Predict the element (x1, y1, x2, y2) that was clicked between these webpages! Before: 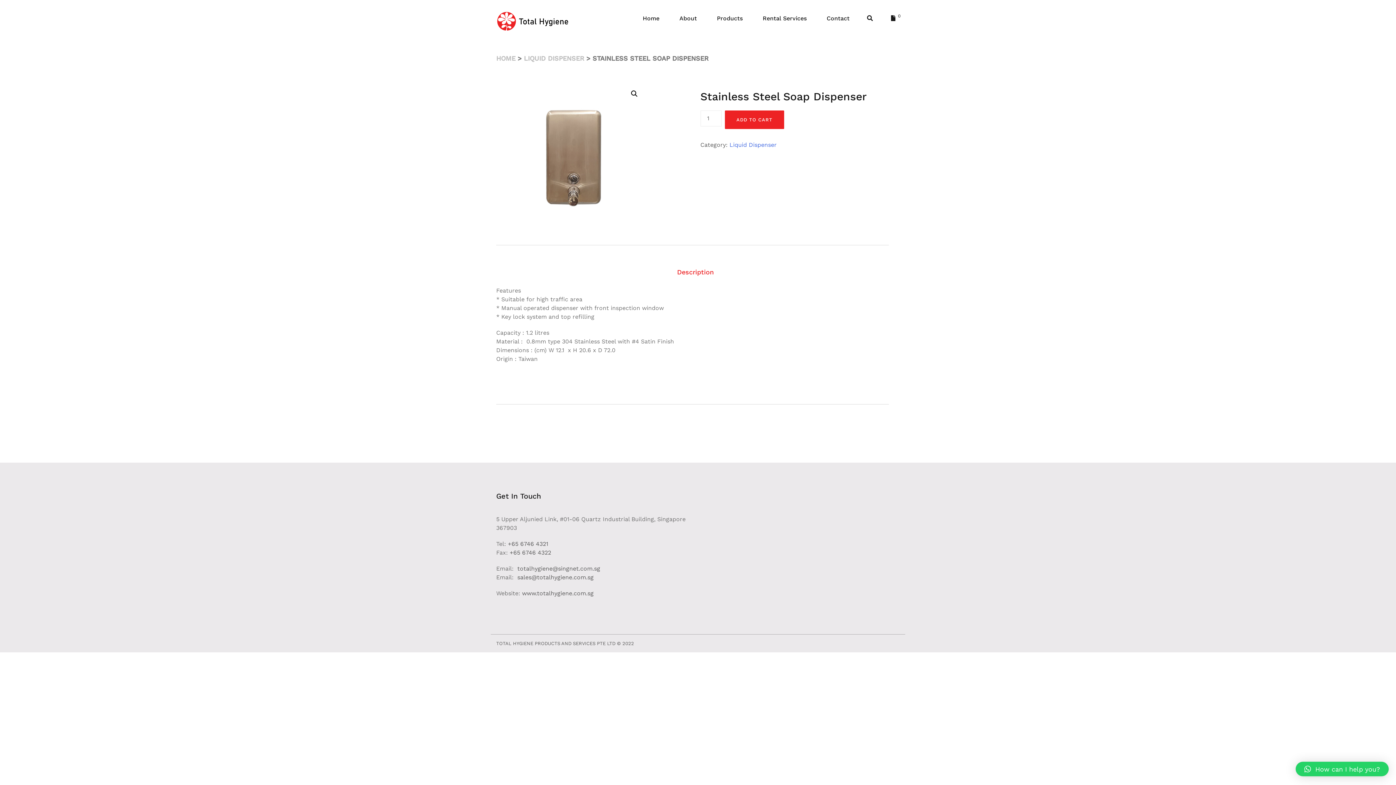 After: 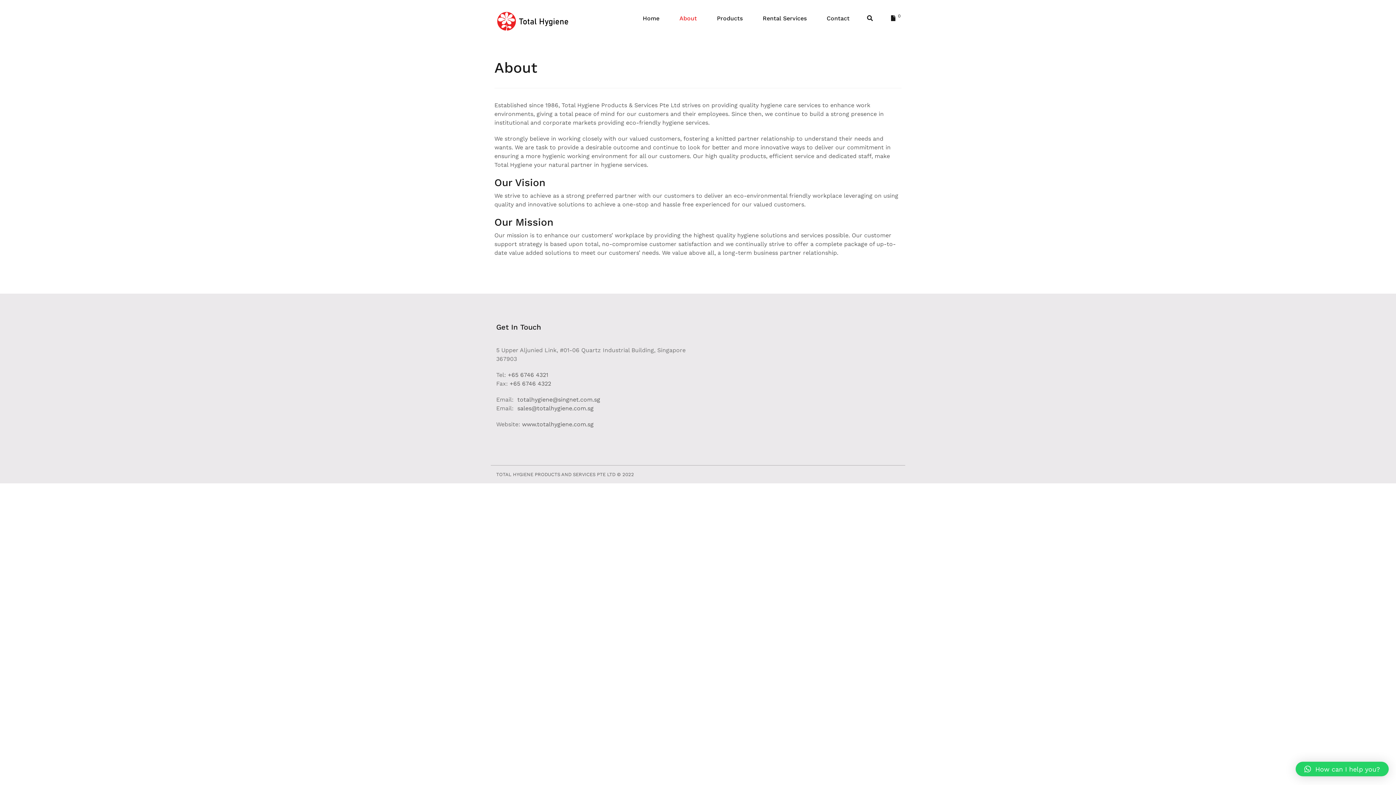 Action: label: About bbox: (679, 14, 697, 22)